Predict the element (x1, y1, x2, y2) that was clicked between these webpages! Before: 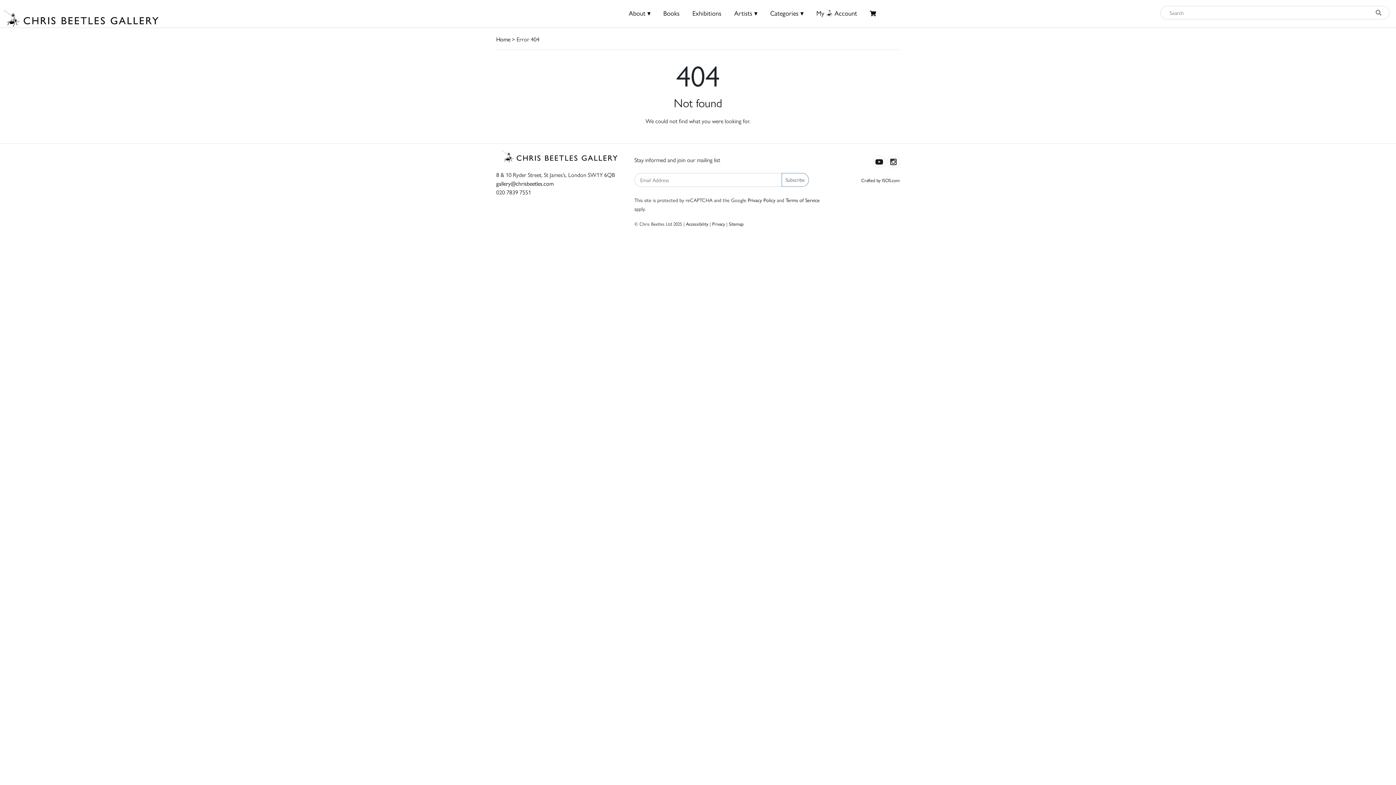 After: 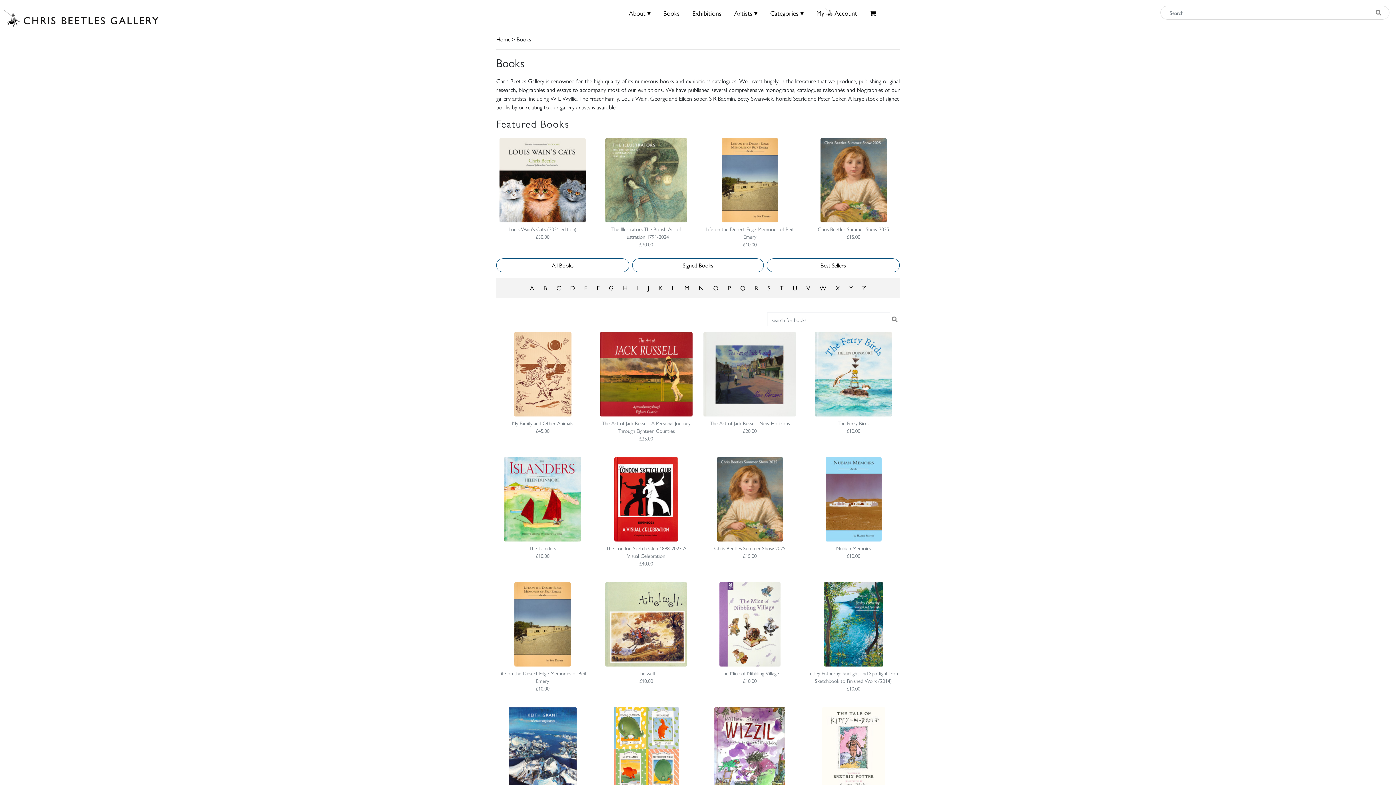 Action: label: Books bbox: (663, 8, 679, 17)